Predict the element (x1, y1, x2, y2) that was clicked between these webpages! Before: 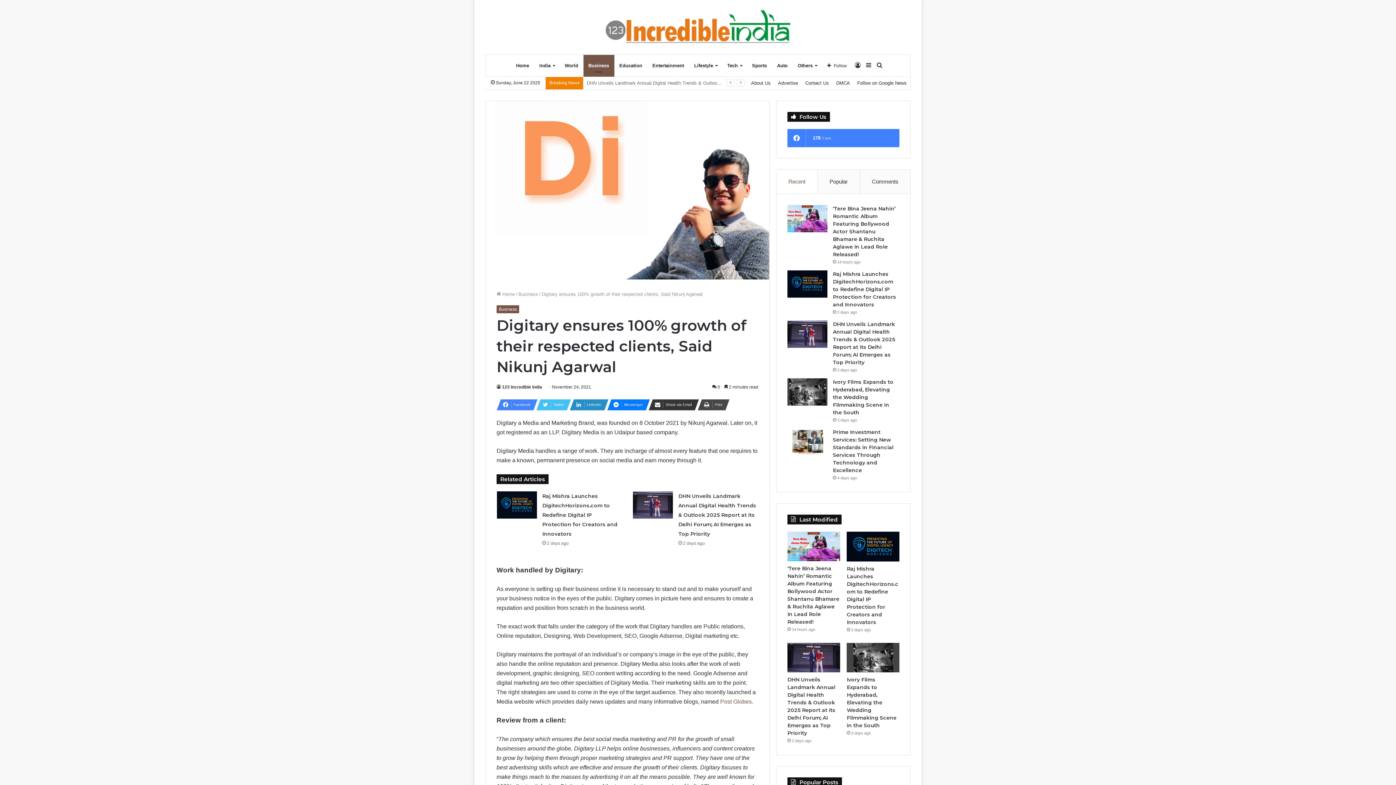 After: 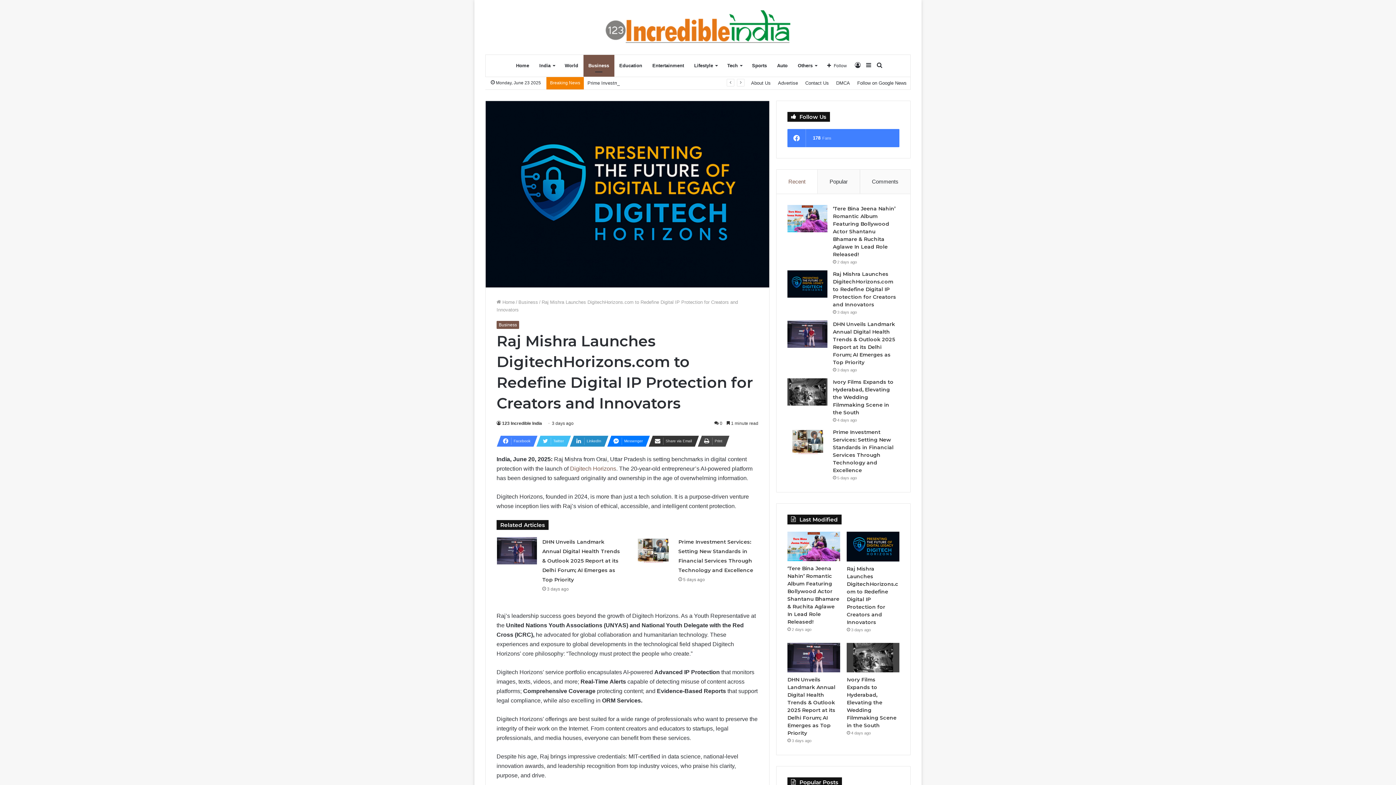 Action: label: Raj Mishra Launches DigitechHorizons.com to Redefine Digital IP Protection for Creators and Innovators bbox: (847, 532, 899, 561)